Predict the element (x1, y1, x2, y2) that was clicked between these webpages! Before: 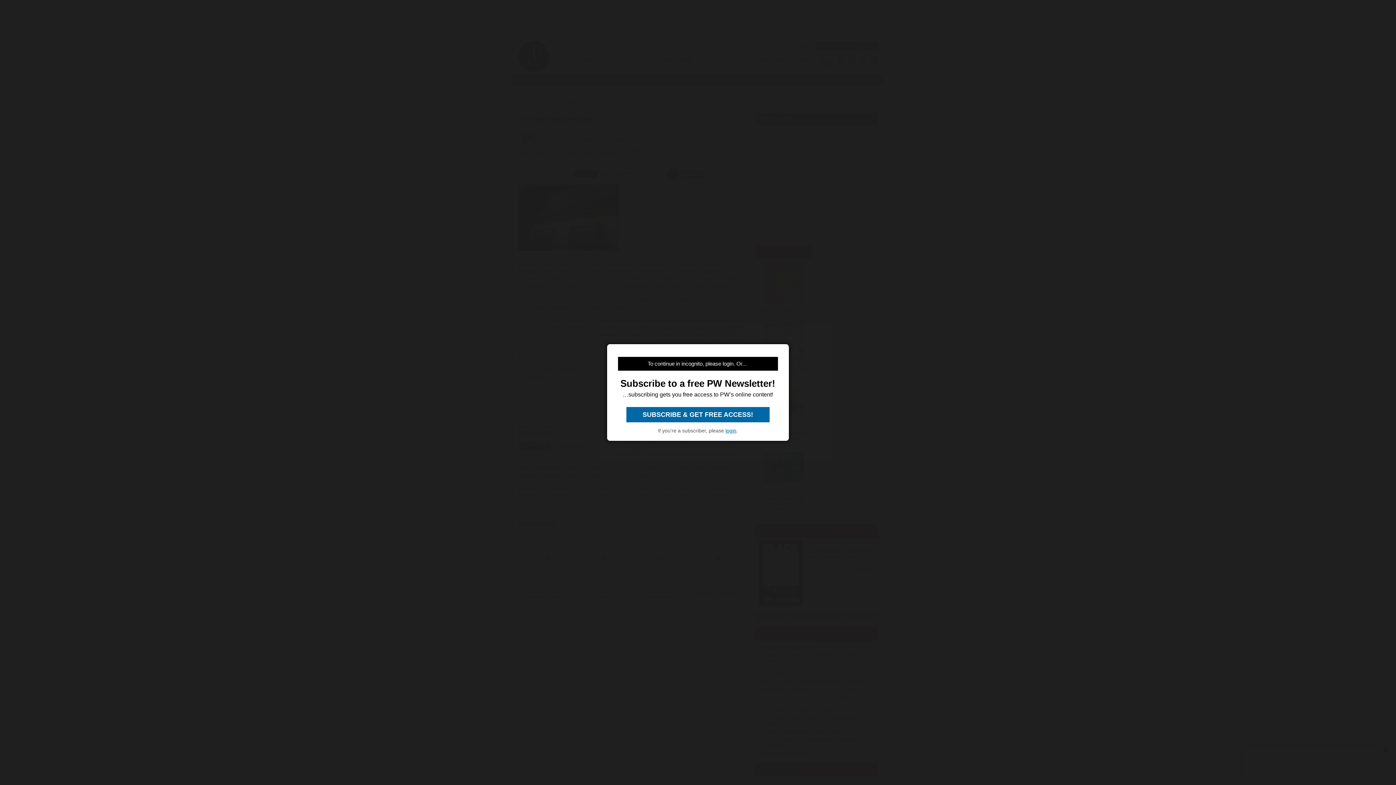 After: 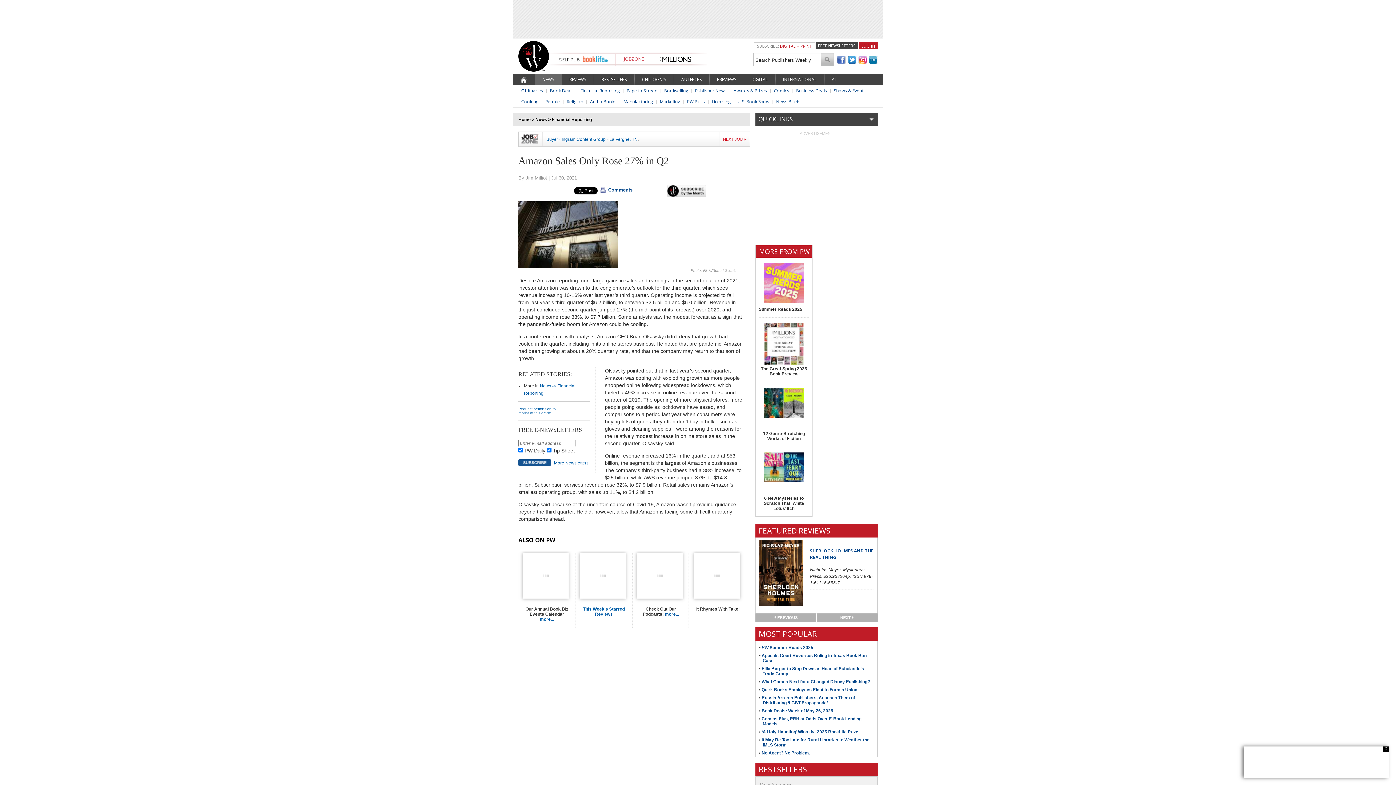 Action: label:  SUBSCRIBE & GET FREE ACCESS!  bbox: (626, 407, 769, 422)